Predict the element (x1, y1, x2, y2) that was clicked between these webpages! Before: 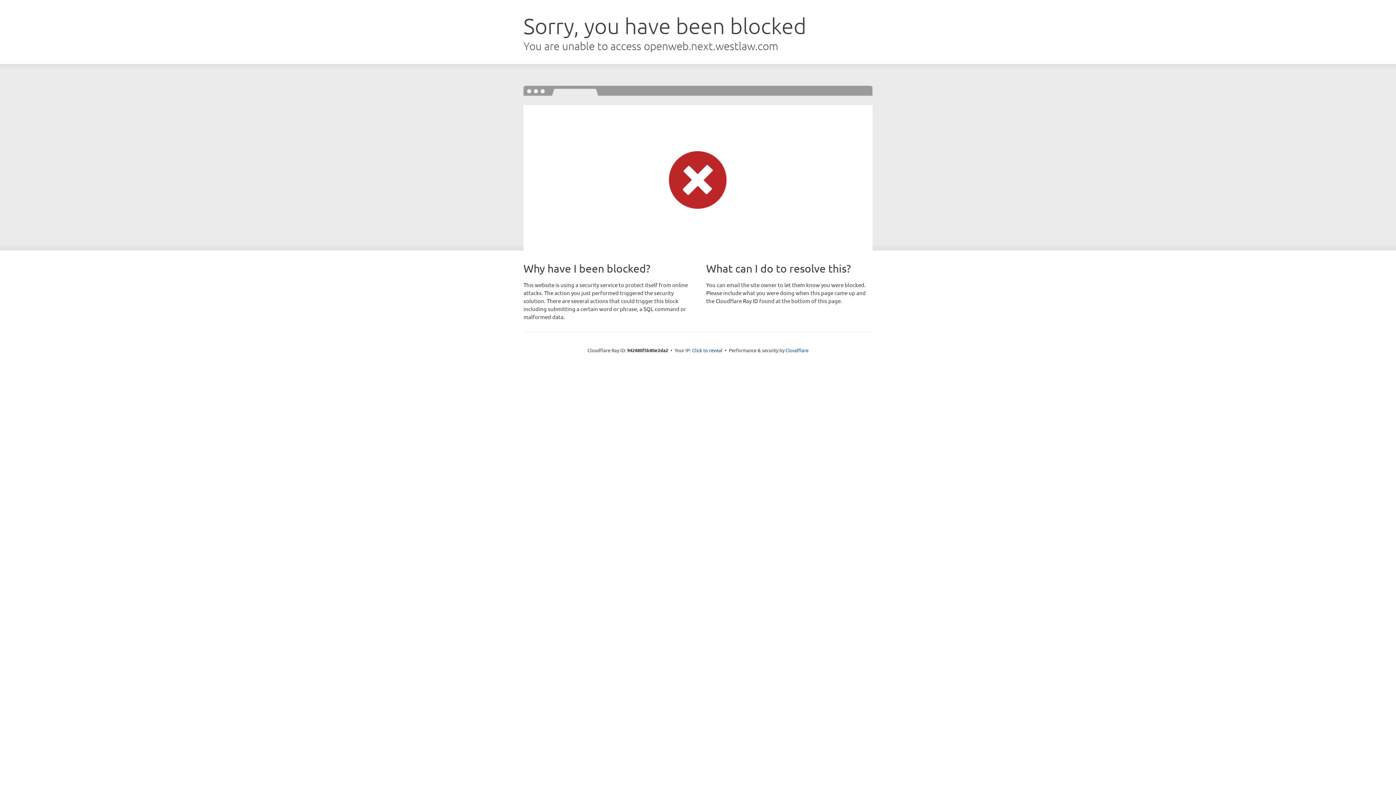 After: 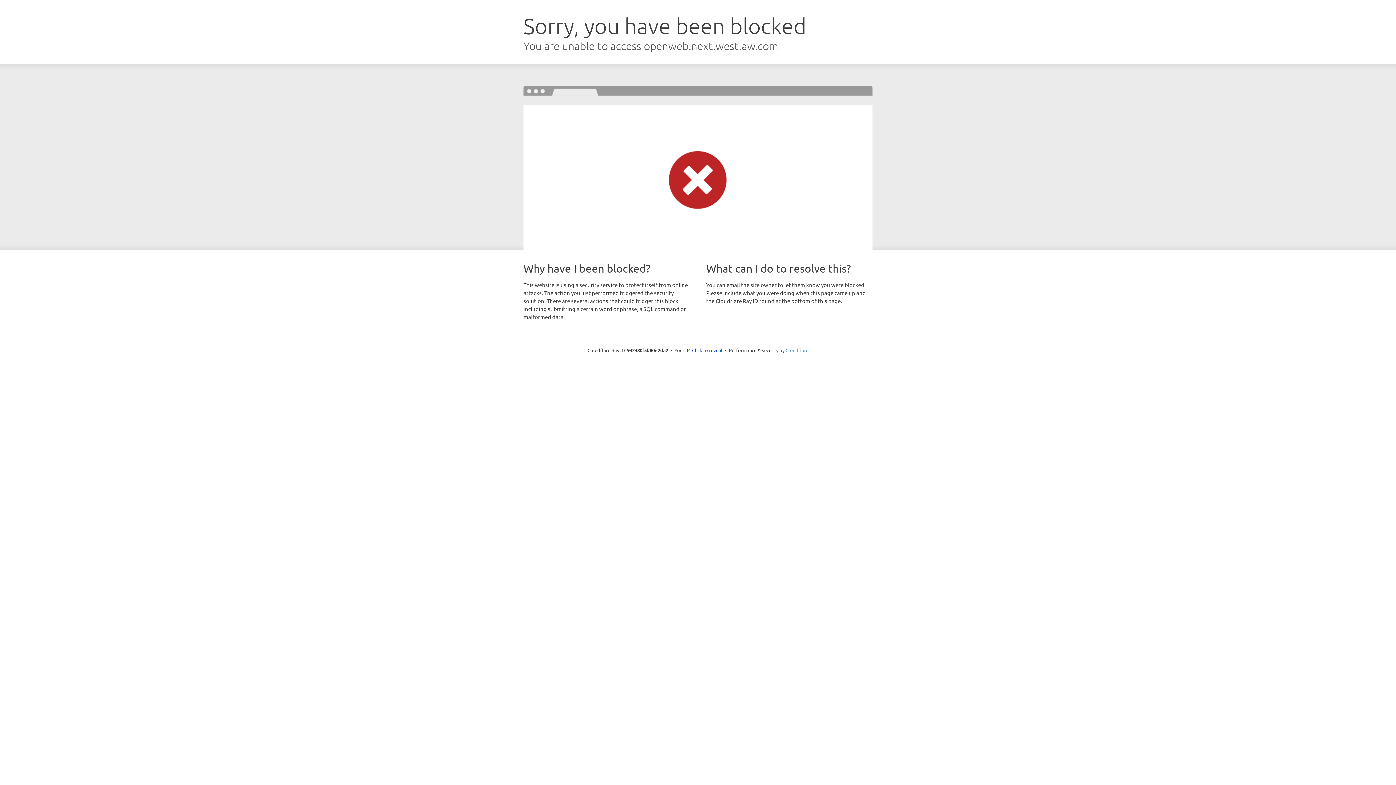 Action: bbox: (785, 347, 808, 353) label: Cloudflare